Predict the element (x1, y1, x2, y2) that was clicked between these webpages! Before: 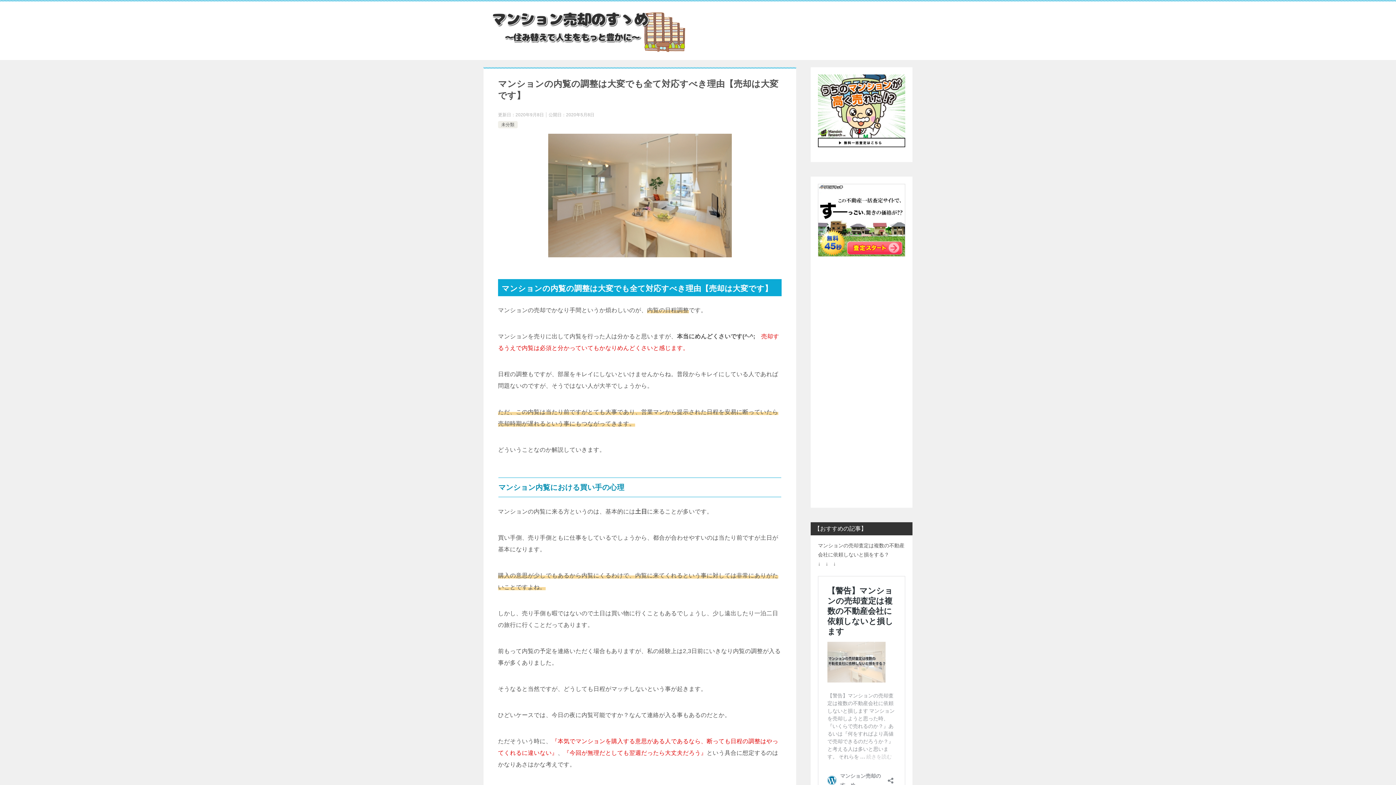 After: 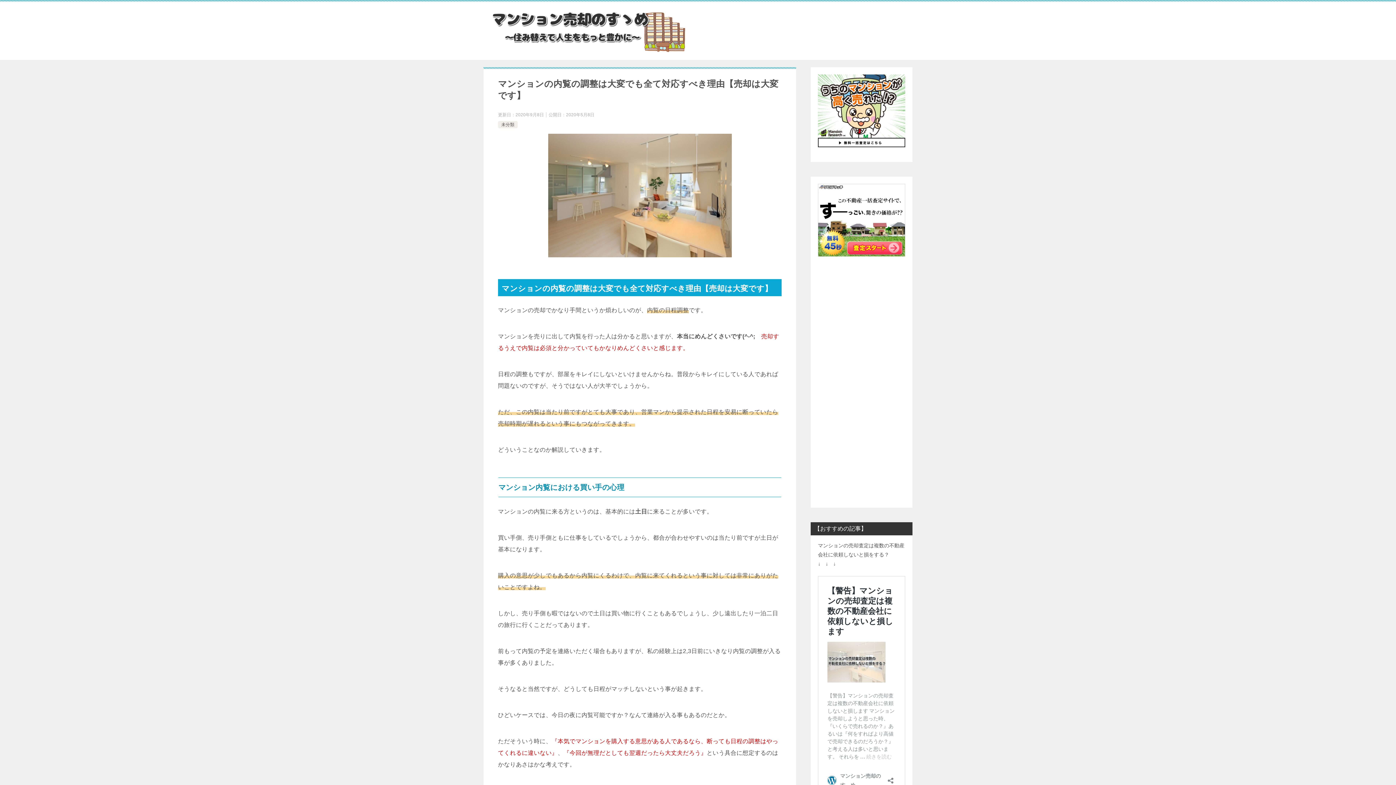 Action: bbox: (818, 139, 905, 145)